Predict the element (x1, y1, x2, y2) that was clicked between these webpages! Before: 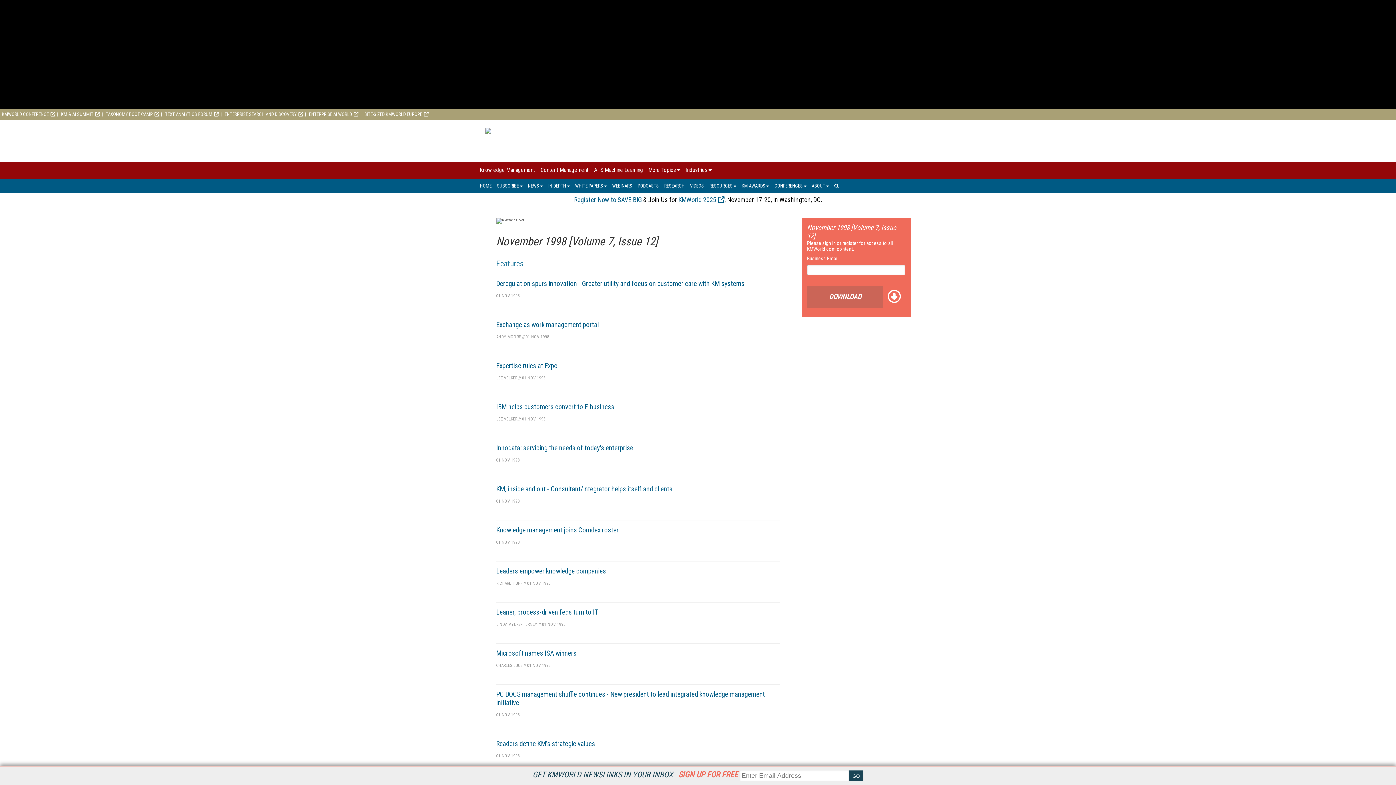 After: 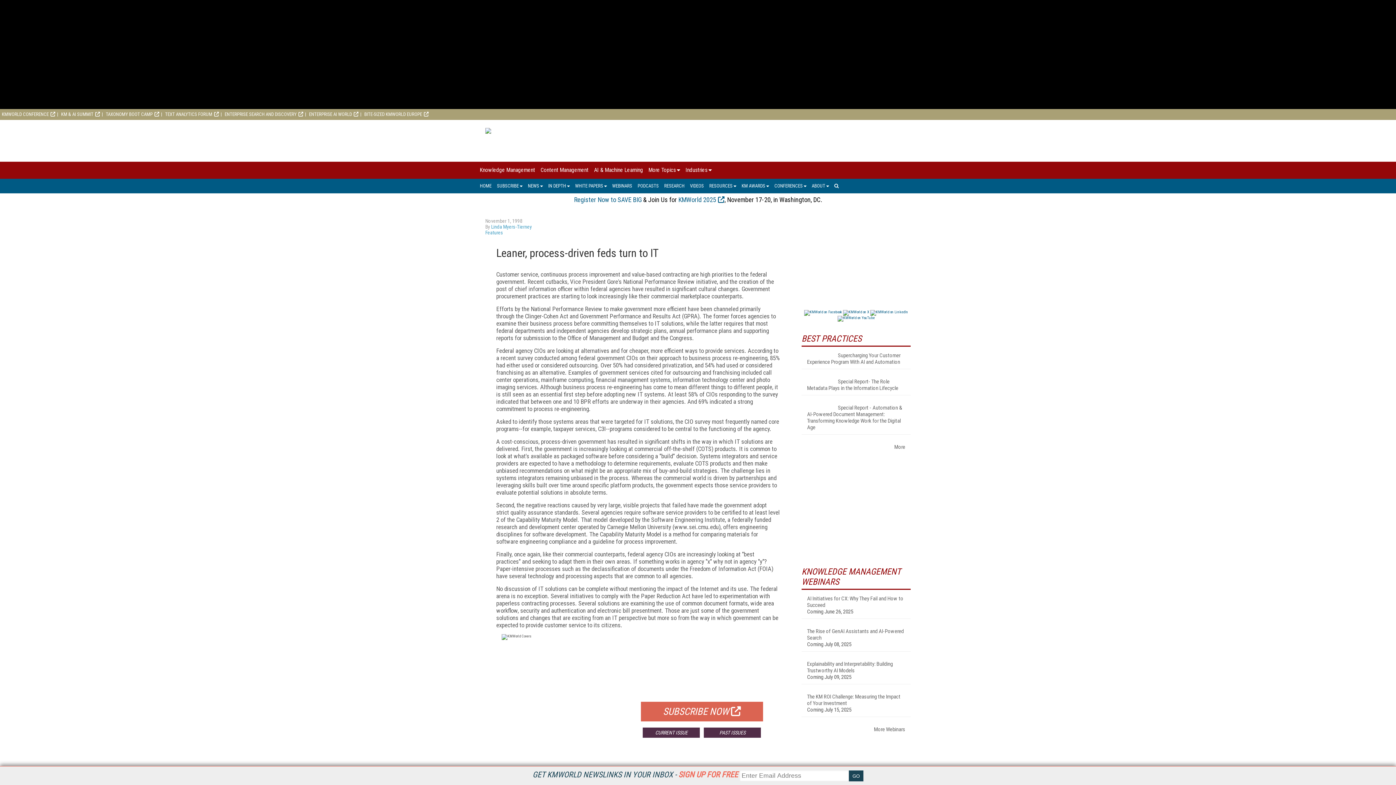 Action: label: Leaner, process-driven feds turn to IT bbox: (496, 608, 598, 616)